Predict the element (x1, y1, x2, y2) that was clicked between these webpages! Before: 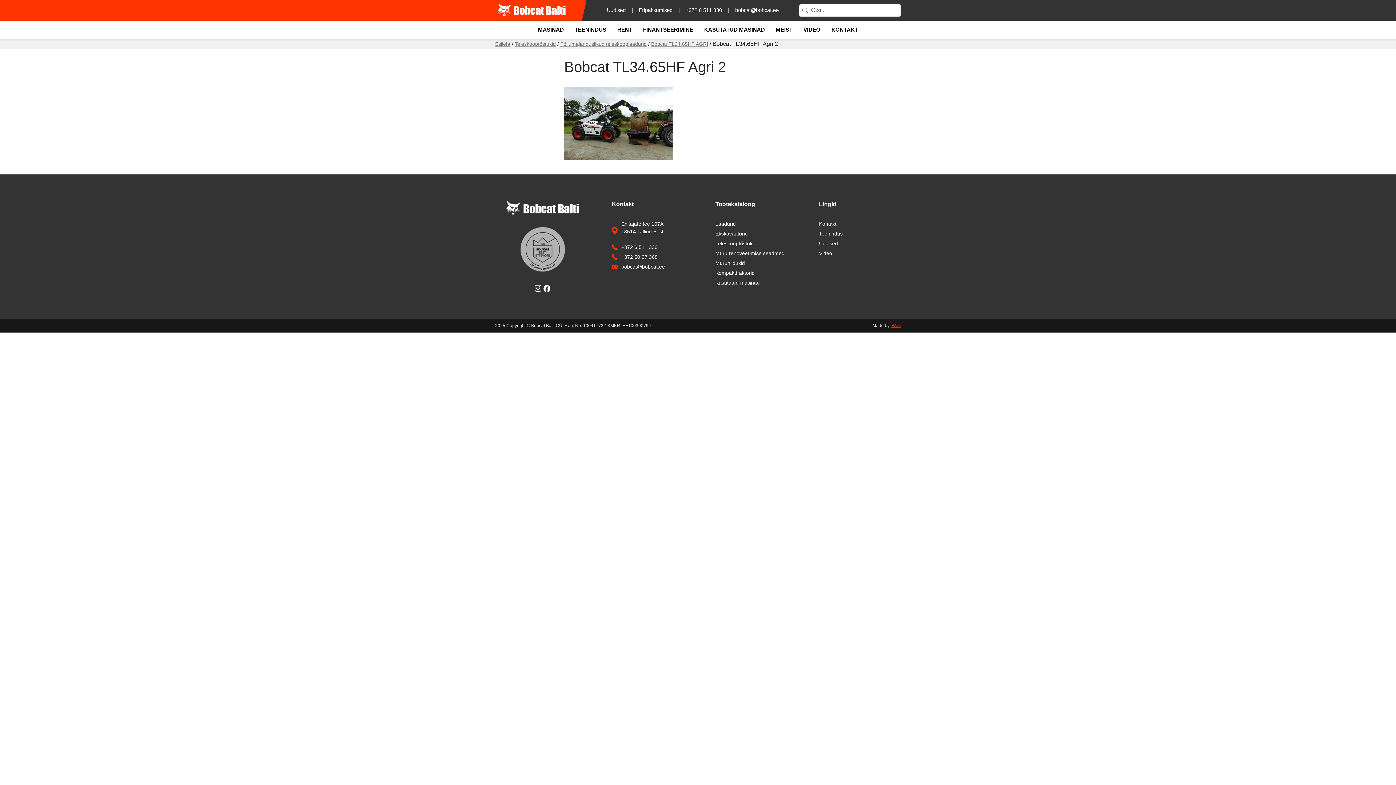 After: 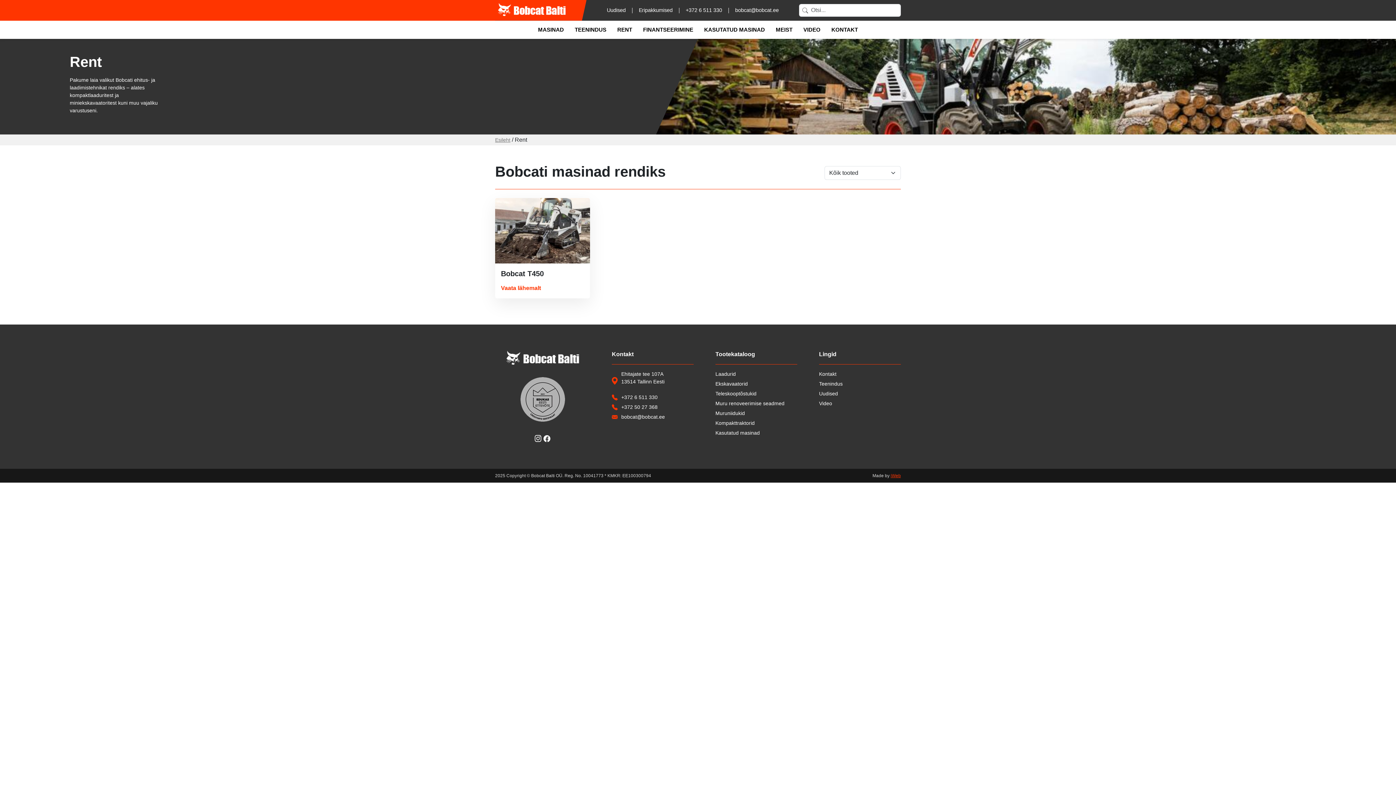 Action: label: RENT bbox: (612, 22, 637, 36)